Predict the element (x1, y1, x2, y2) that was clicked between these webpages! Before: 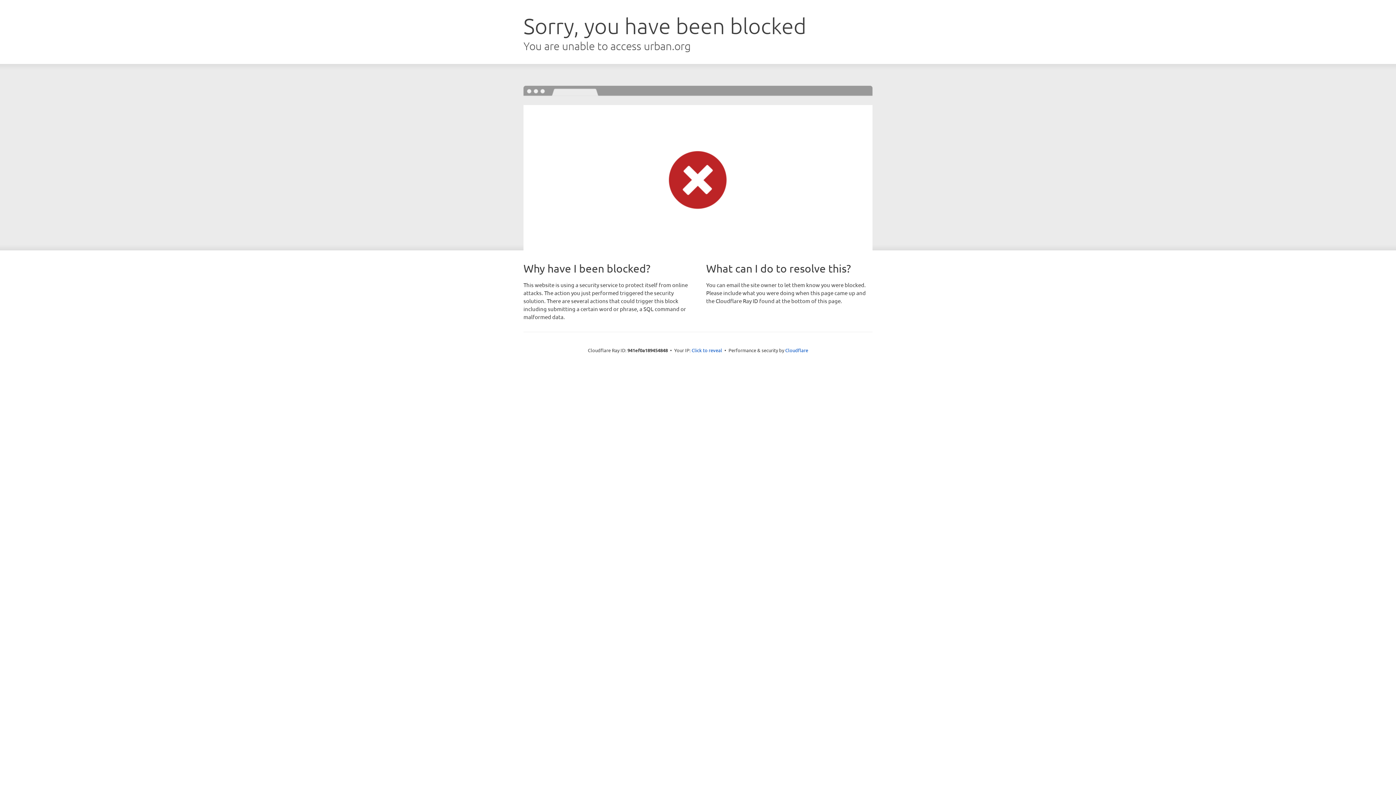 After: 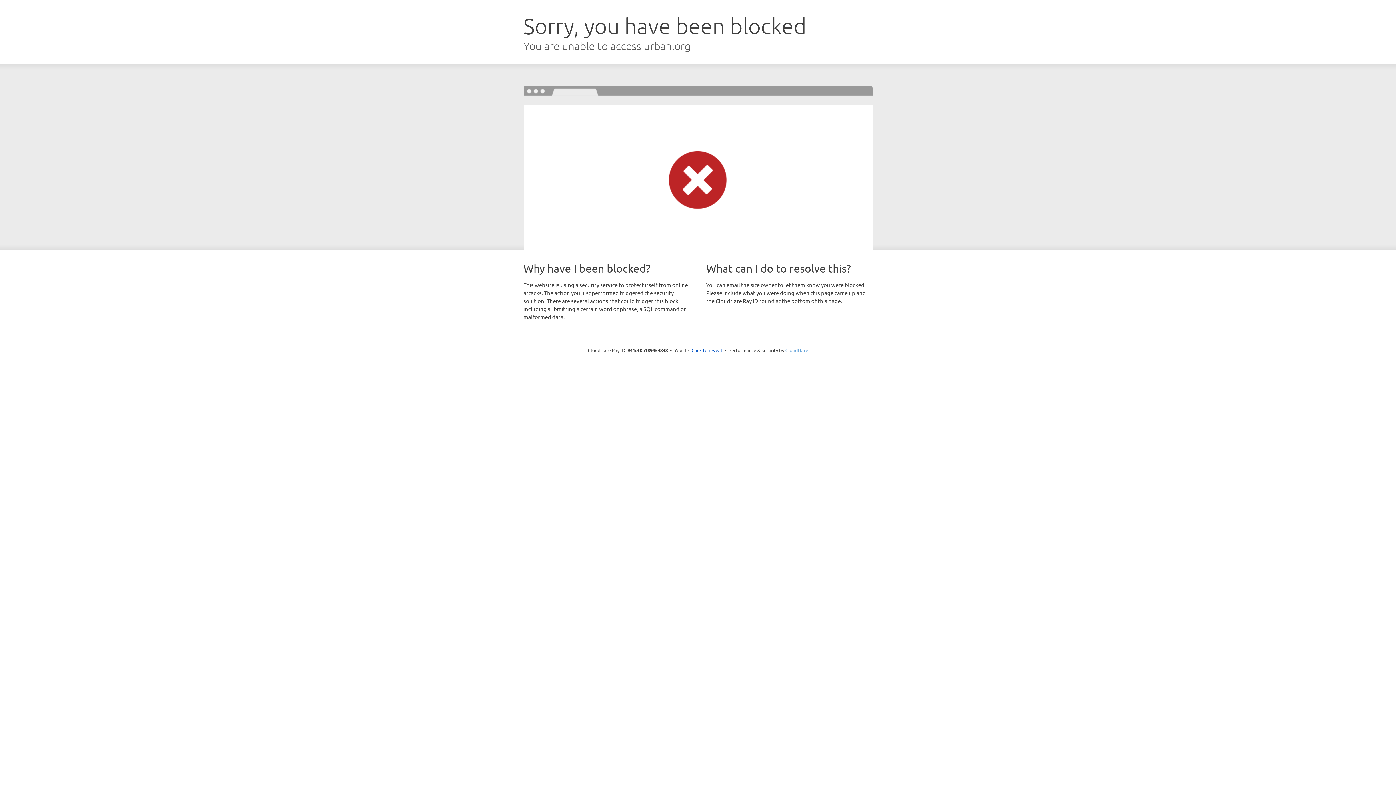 Action: bbox: (785, 347, 808, 353) label: Cloudflare